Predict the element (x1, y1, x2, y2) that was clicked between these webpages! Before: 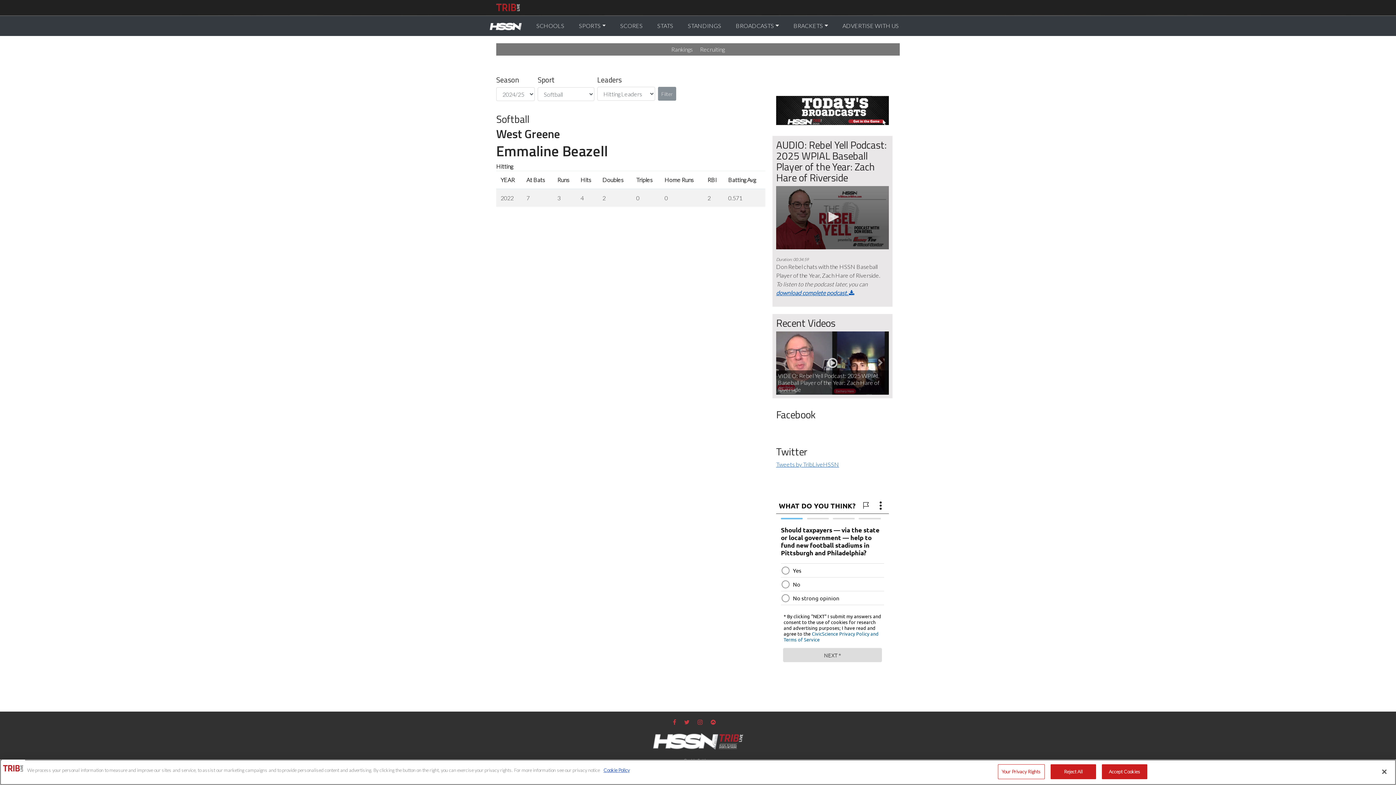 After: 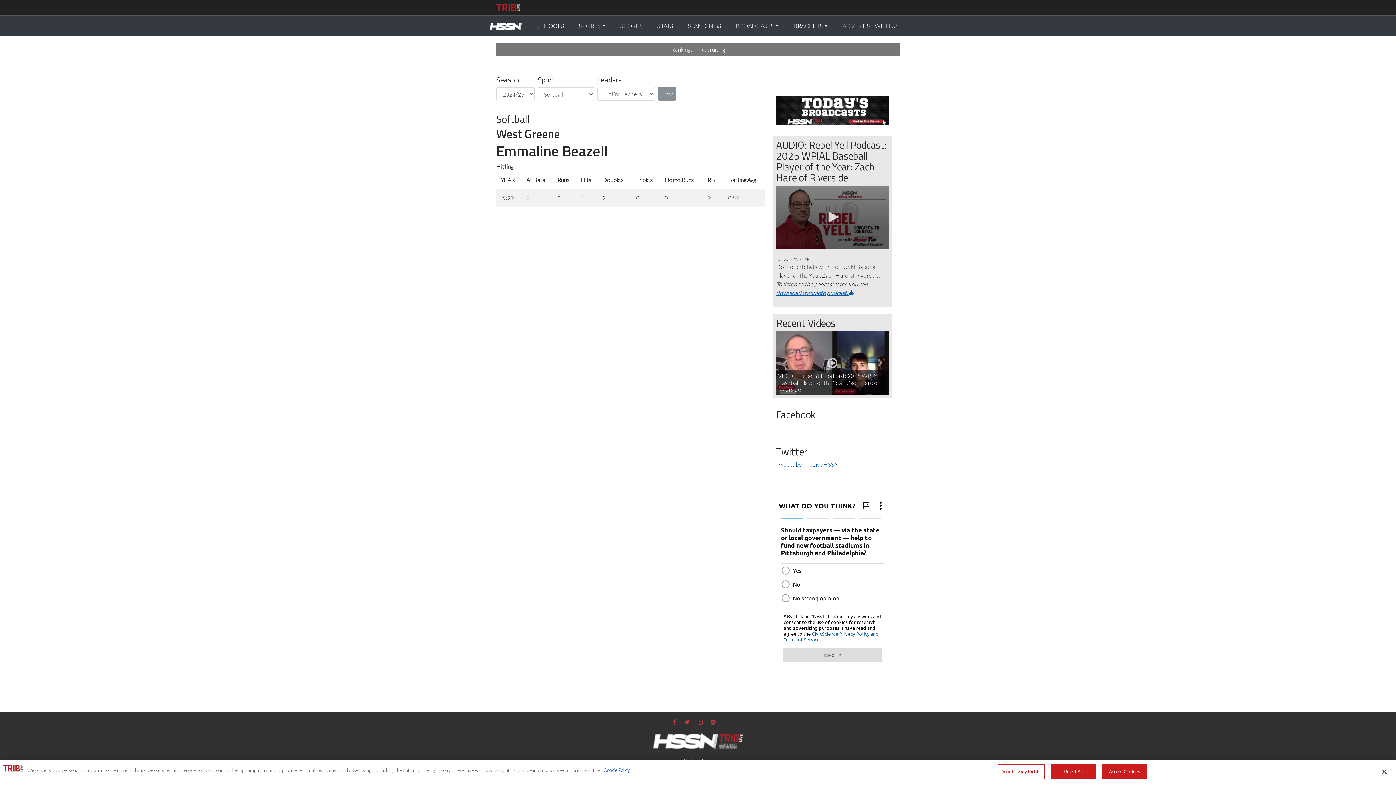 Action: bbox: (603, 767, 629, 773) label: More information about your privacy, opens in a new tab